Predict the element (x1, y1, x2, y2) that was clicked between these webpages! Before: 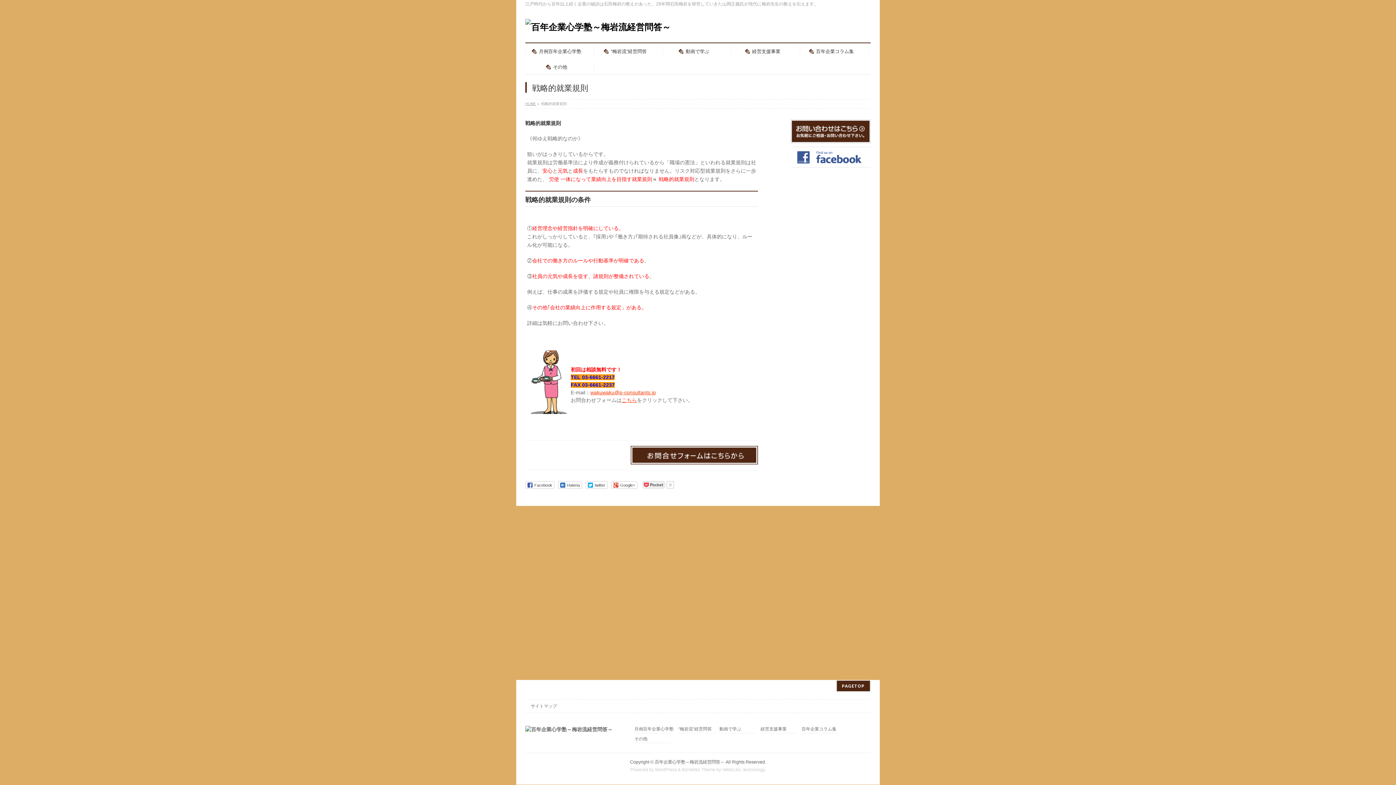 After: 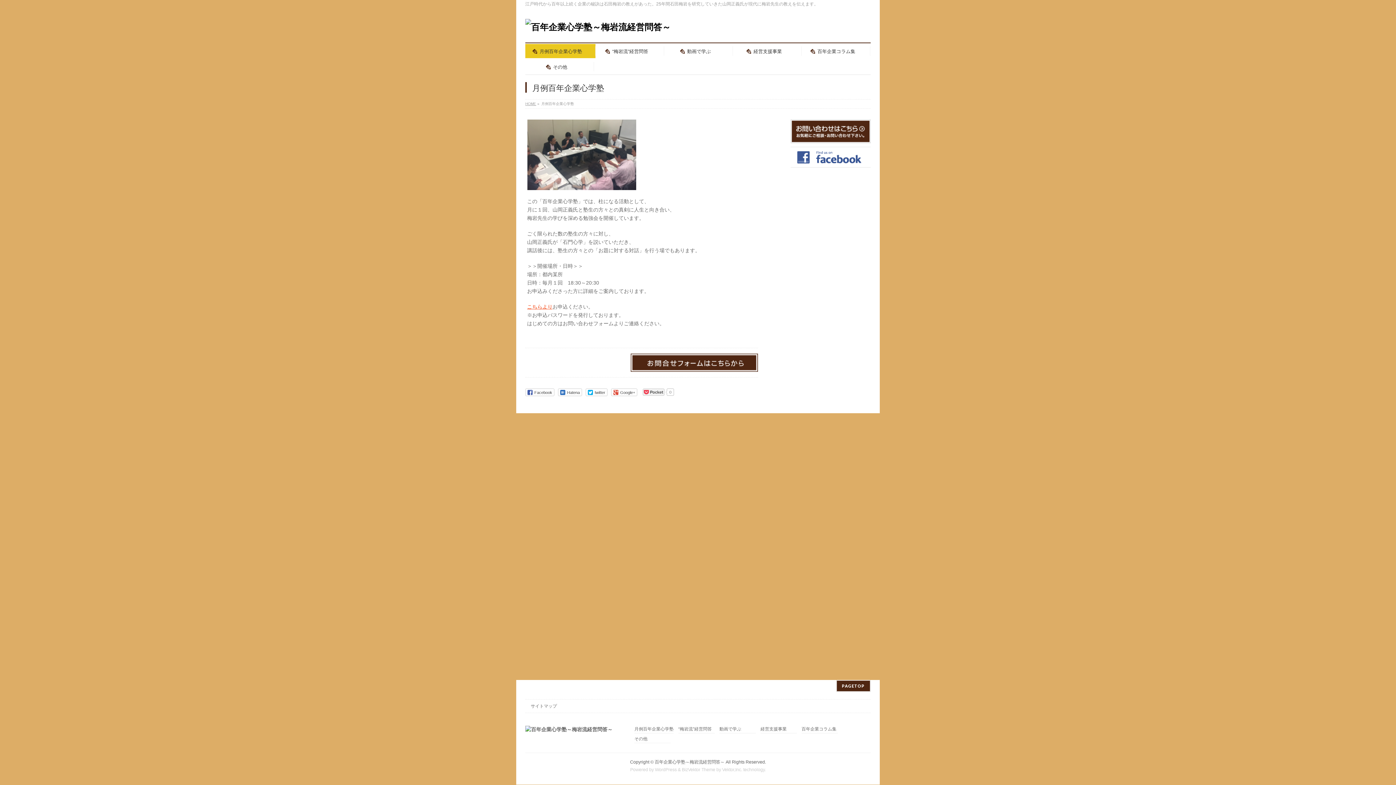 Action: bbox: (525, 44, 594, 58) label: 月例百年企業心学塾